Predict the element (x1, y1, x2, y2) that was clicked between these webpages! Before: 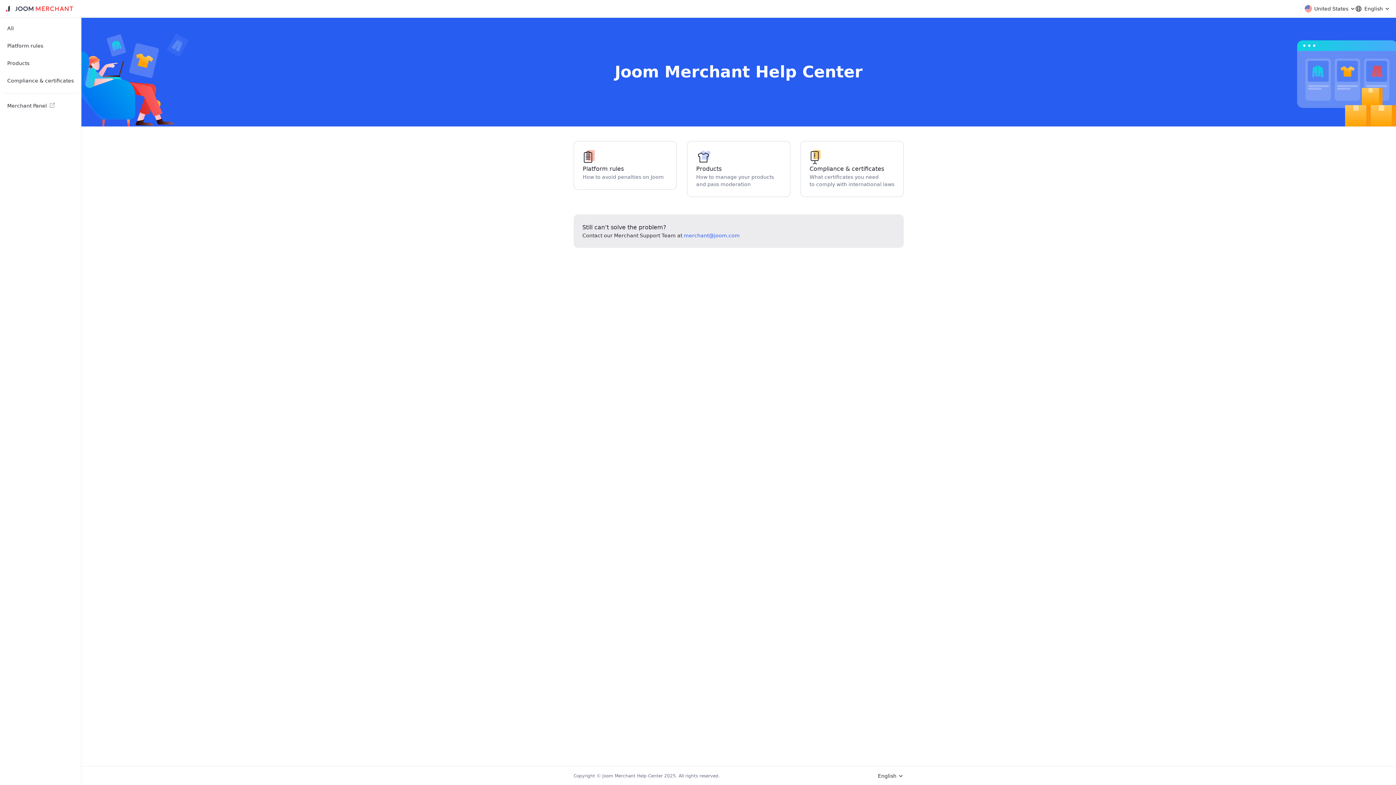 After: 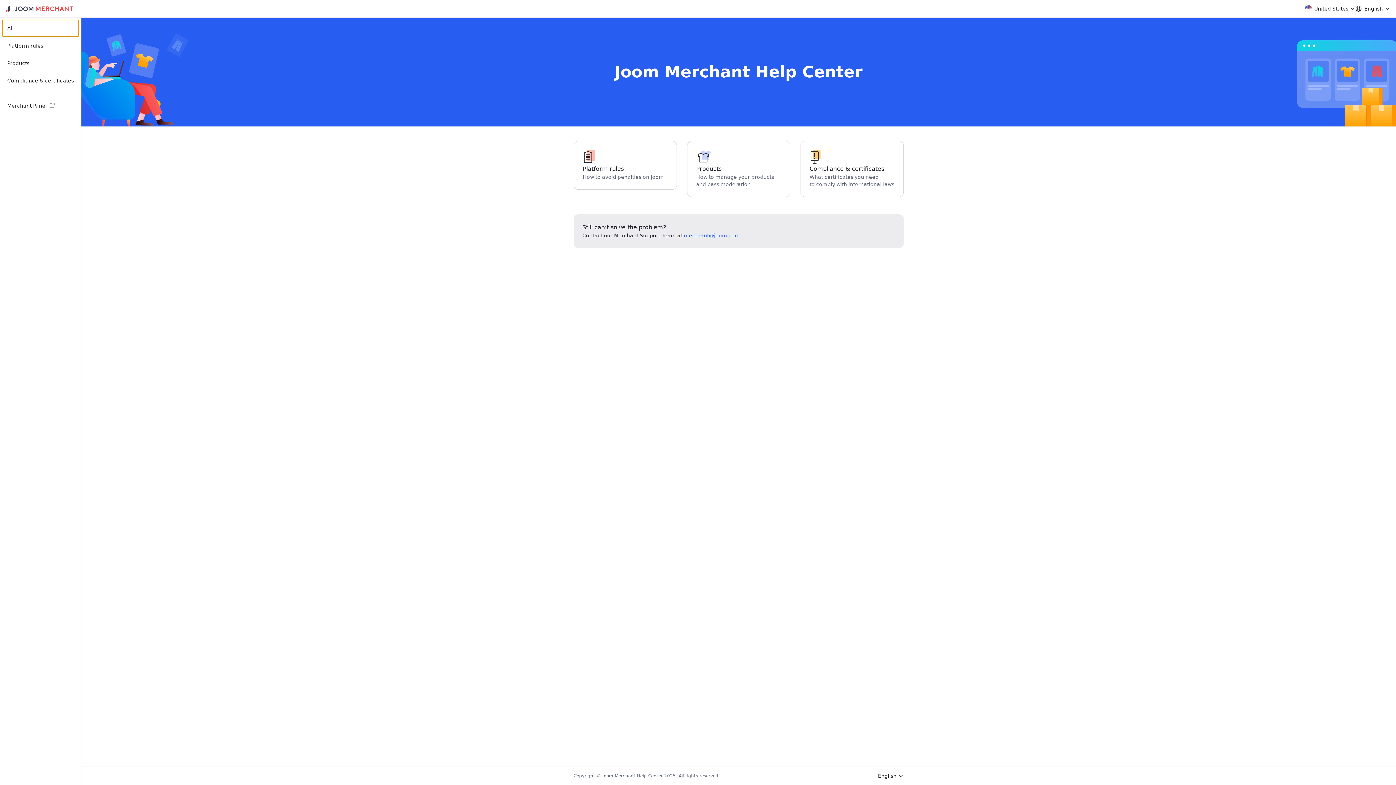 Action: bbox: (2, 20, 78, 36) label: All